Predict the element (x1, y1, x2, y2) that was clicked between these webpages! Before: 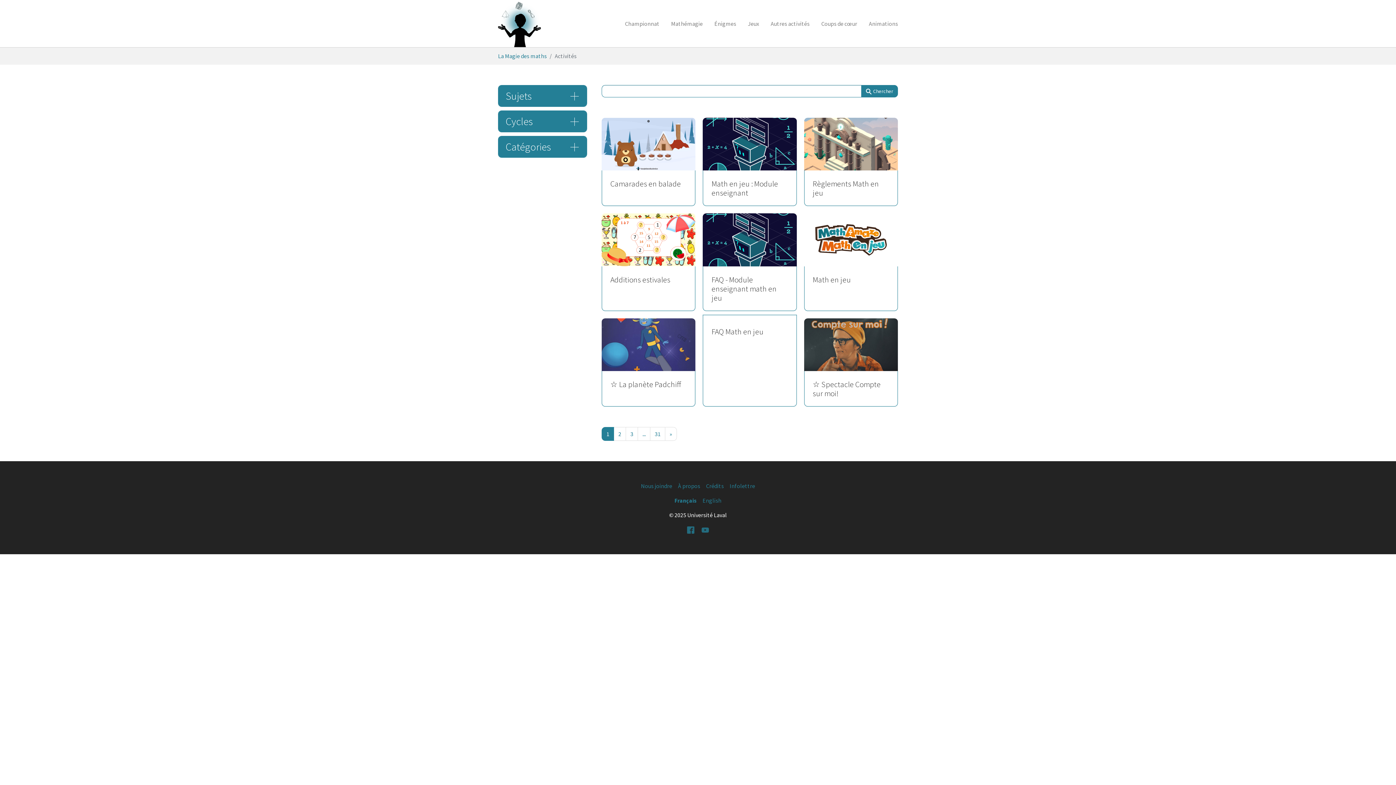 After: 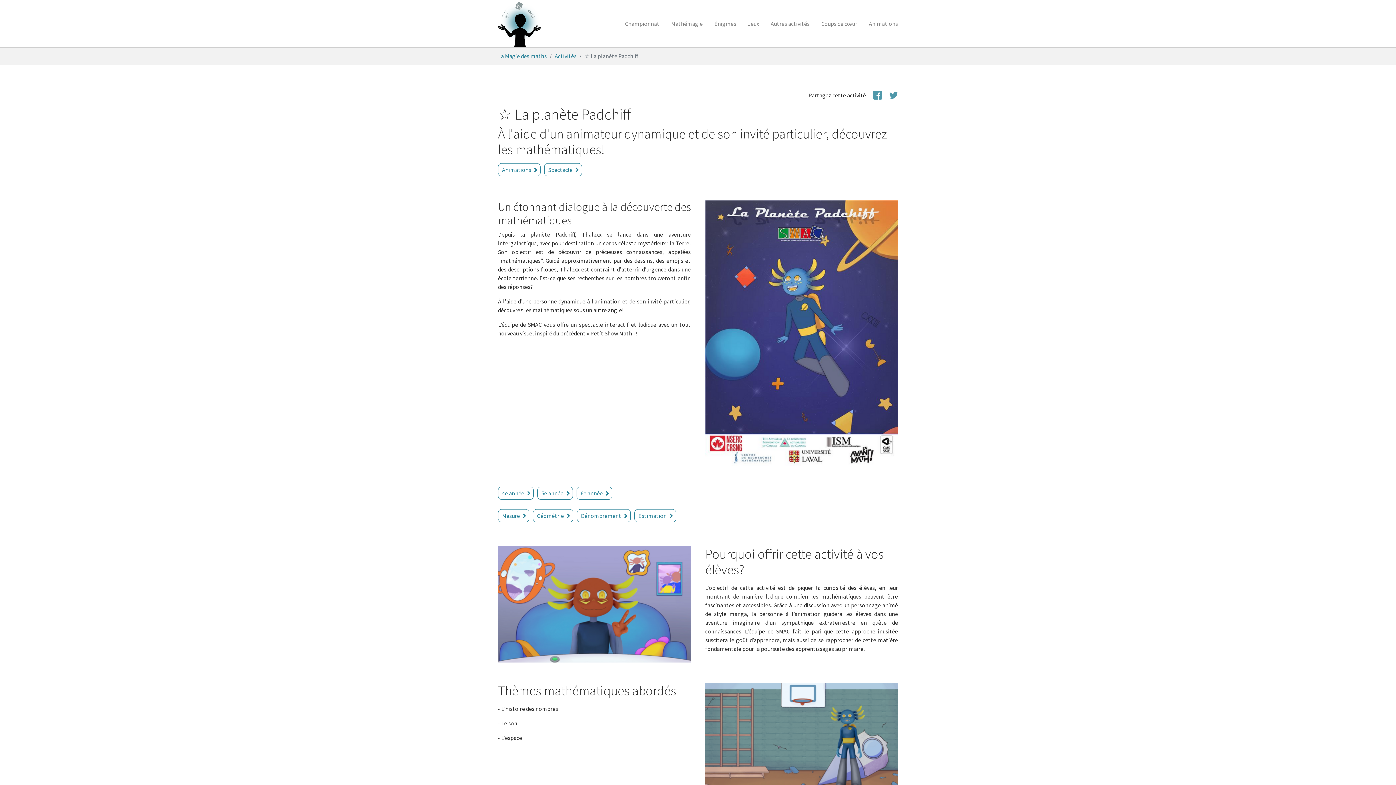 Action: label: ☆ La planète Padchiff bbox: (601, 318, 695, 406)